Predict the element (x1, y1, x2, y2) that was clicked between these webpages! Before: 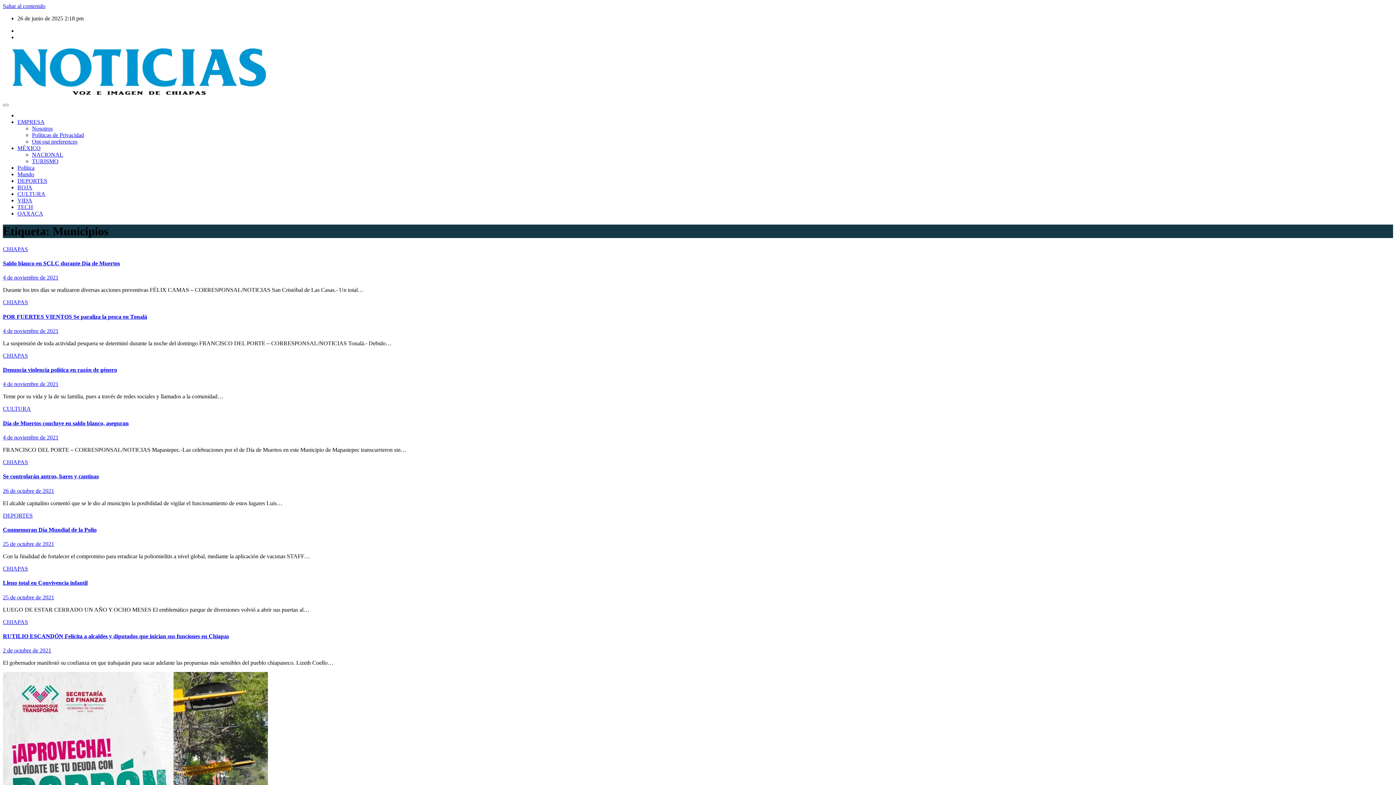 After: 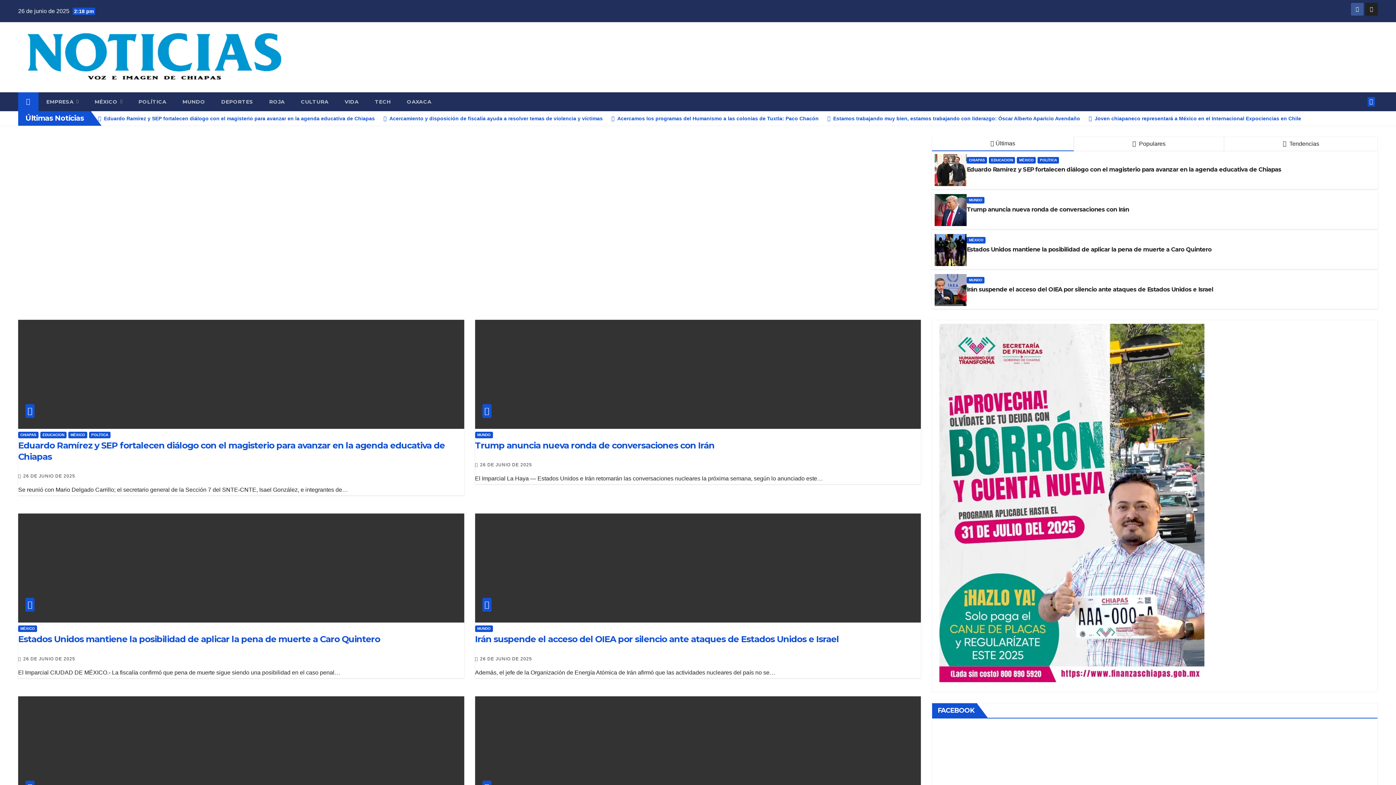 Action: bbox: (2, 93, 272, 99)